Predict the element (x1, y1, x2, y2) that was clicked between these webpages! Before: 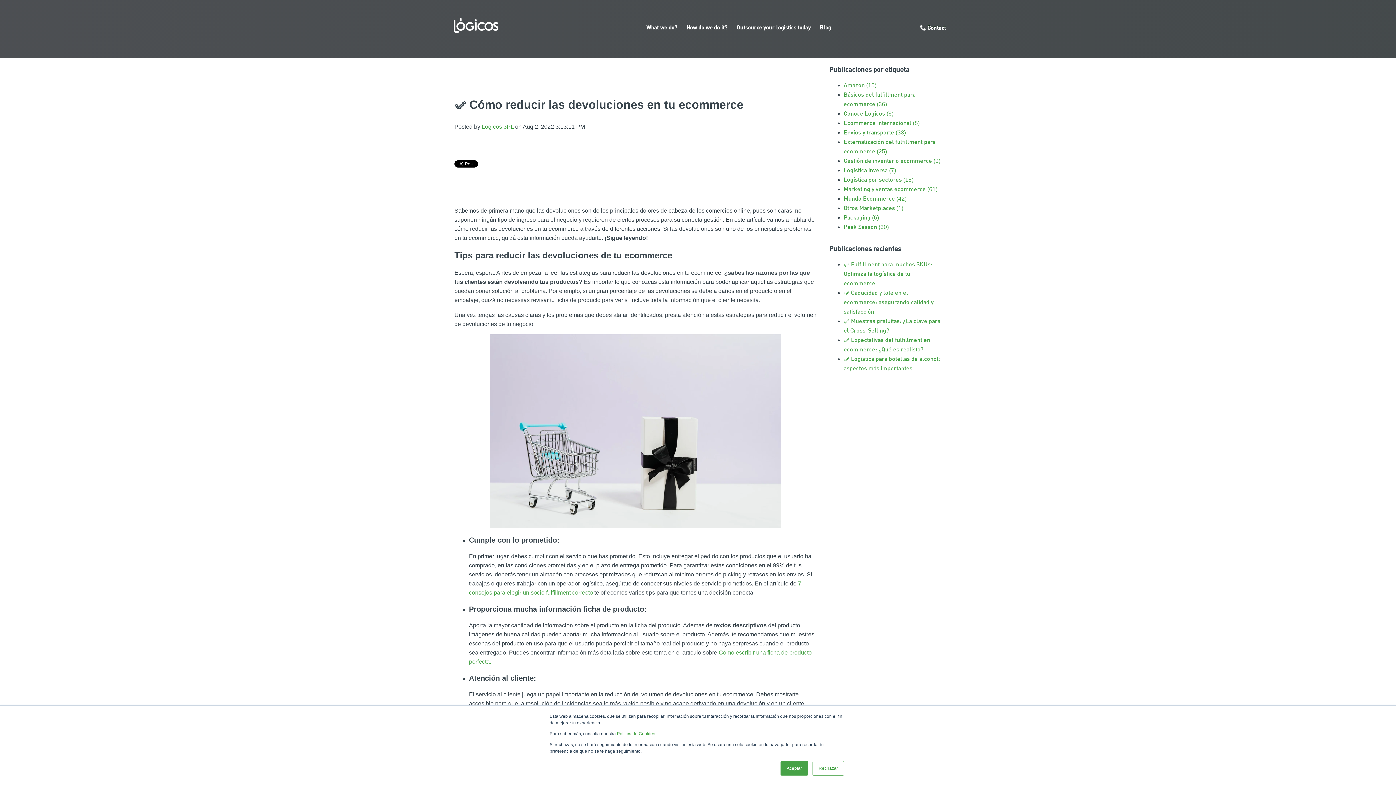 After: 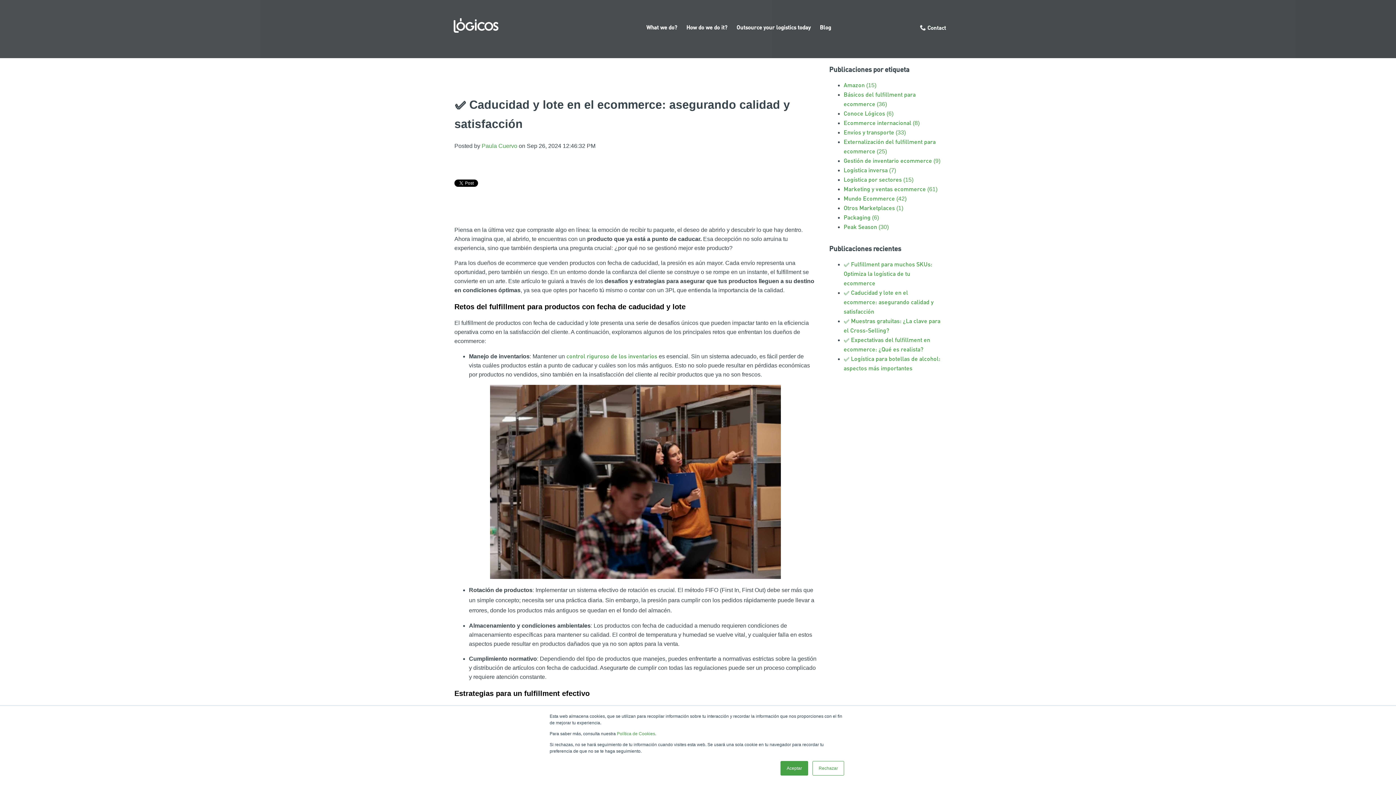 Action: label: ✅ Caducidad y lote en el ecommerce: asegurando calidad y satisfacción bbox: (843, 288, 933, 315)